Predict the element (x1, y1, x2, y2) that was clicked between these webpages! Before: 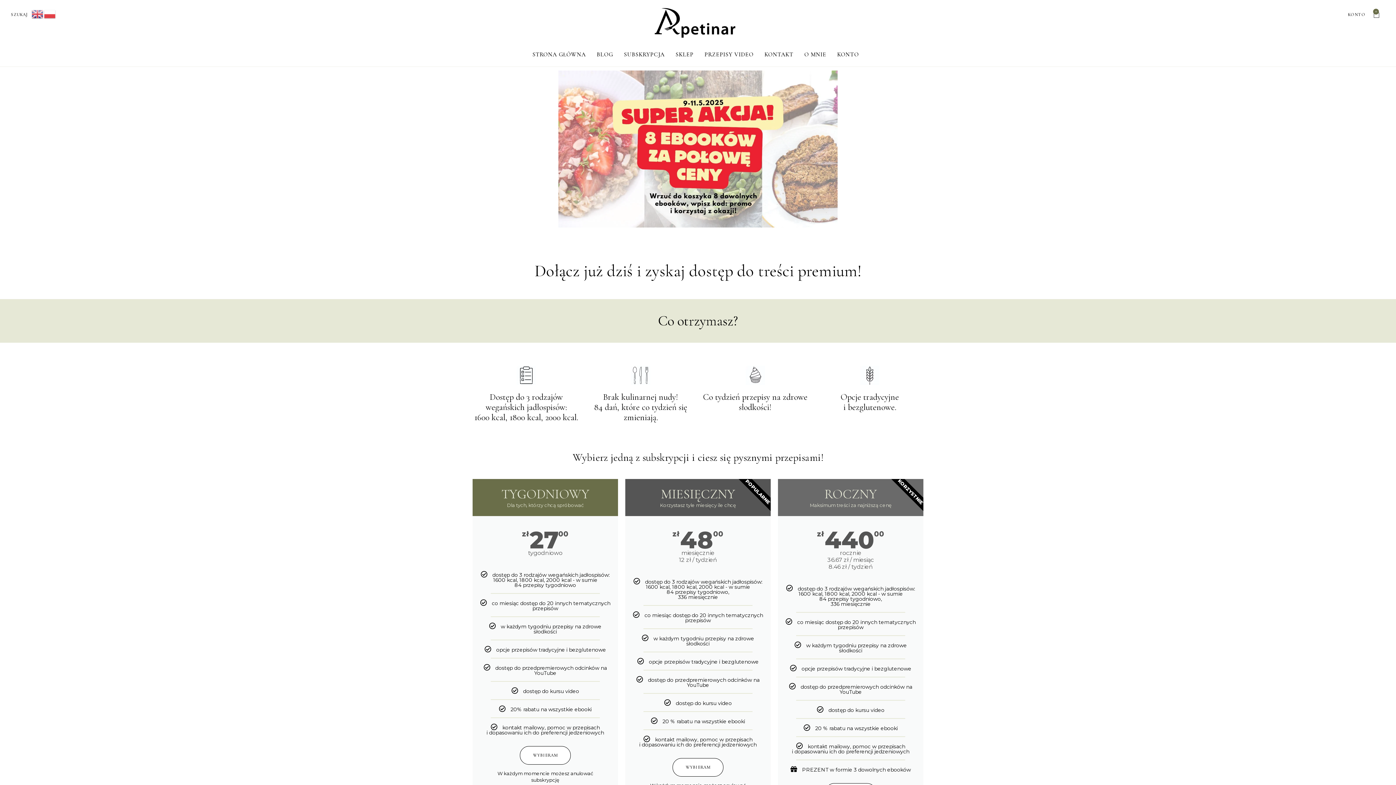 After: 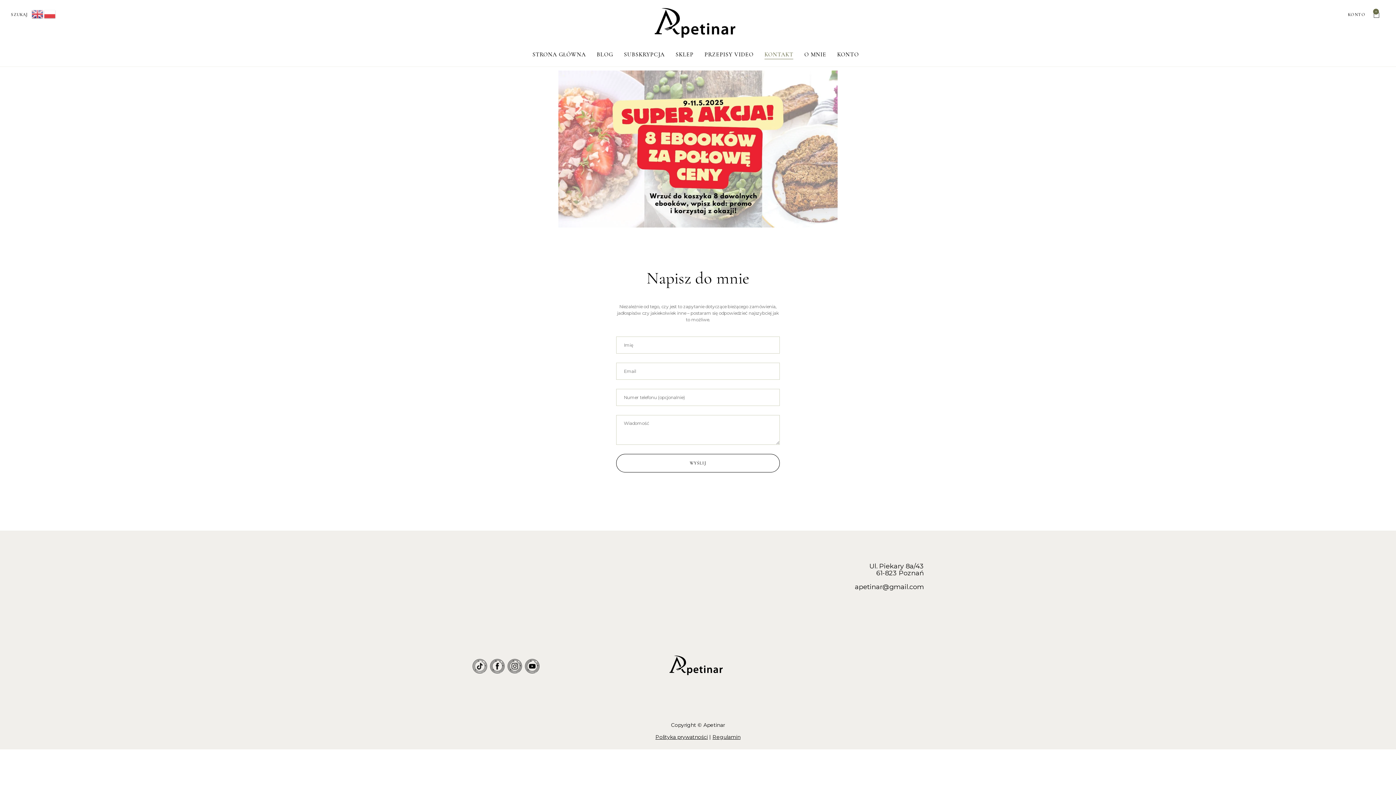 Action: bbox: (764, 42, 793, 66) label: KONTAKT